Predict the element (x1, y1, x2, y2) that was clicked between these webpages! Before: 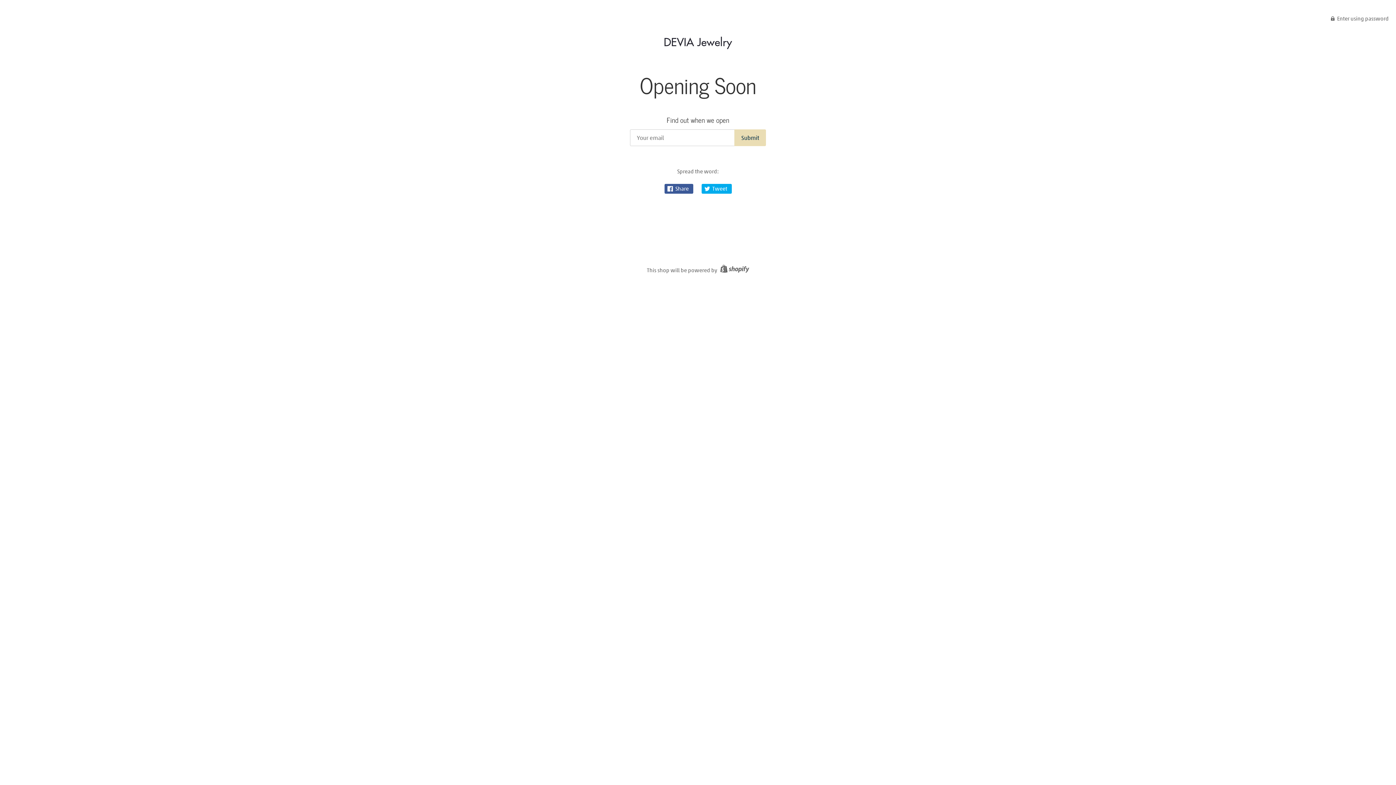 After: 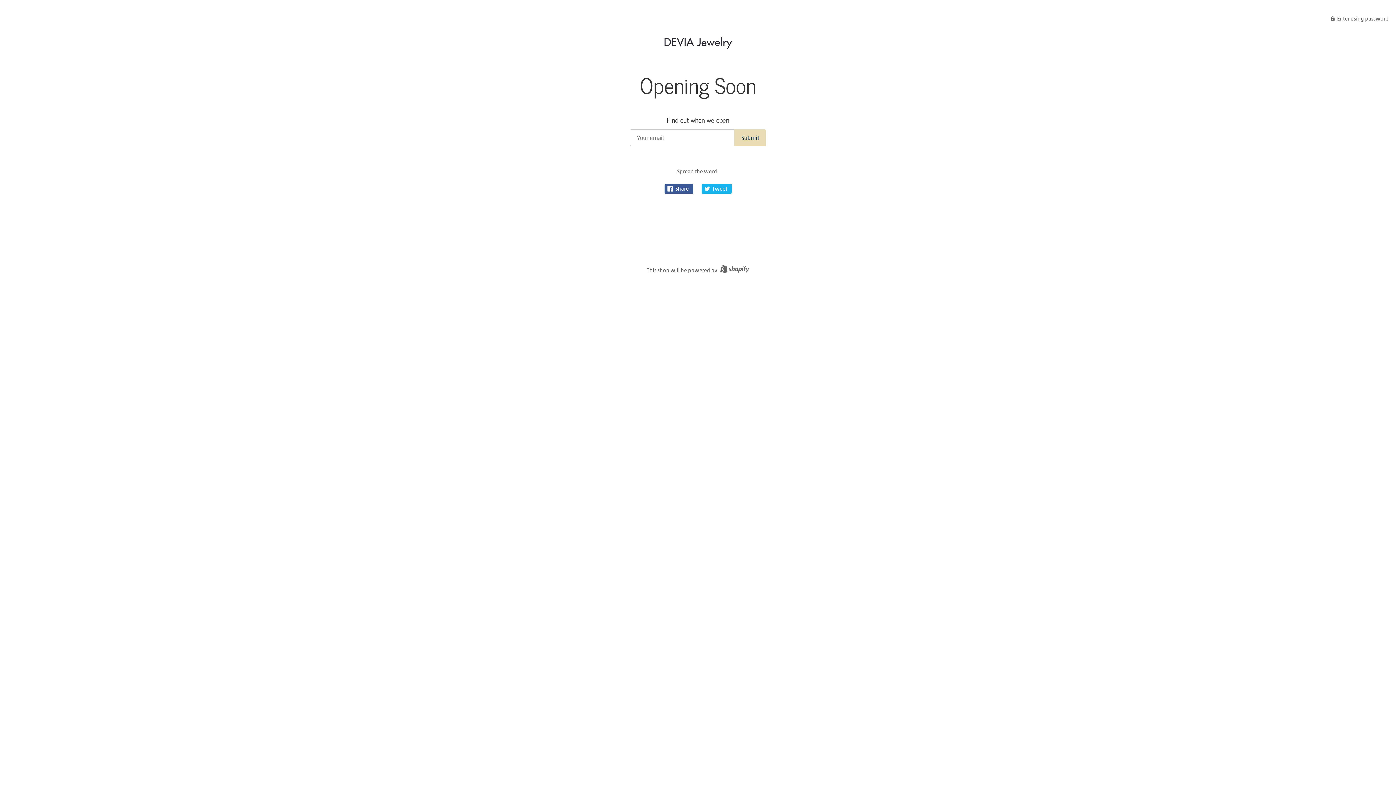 Action: bbox: (701, 184, 731, 193) label:  Tweet